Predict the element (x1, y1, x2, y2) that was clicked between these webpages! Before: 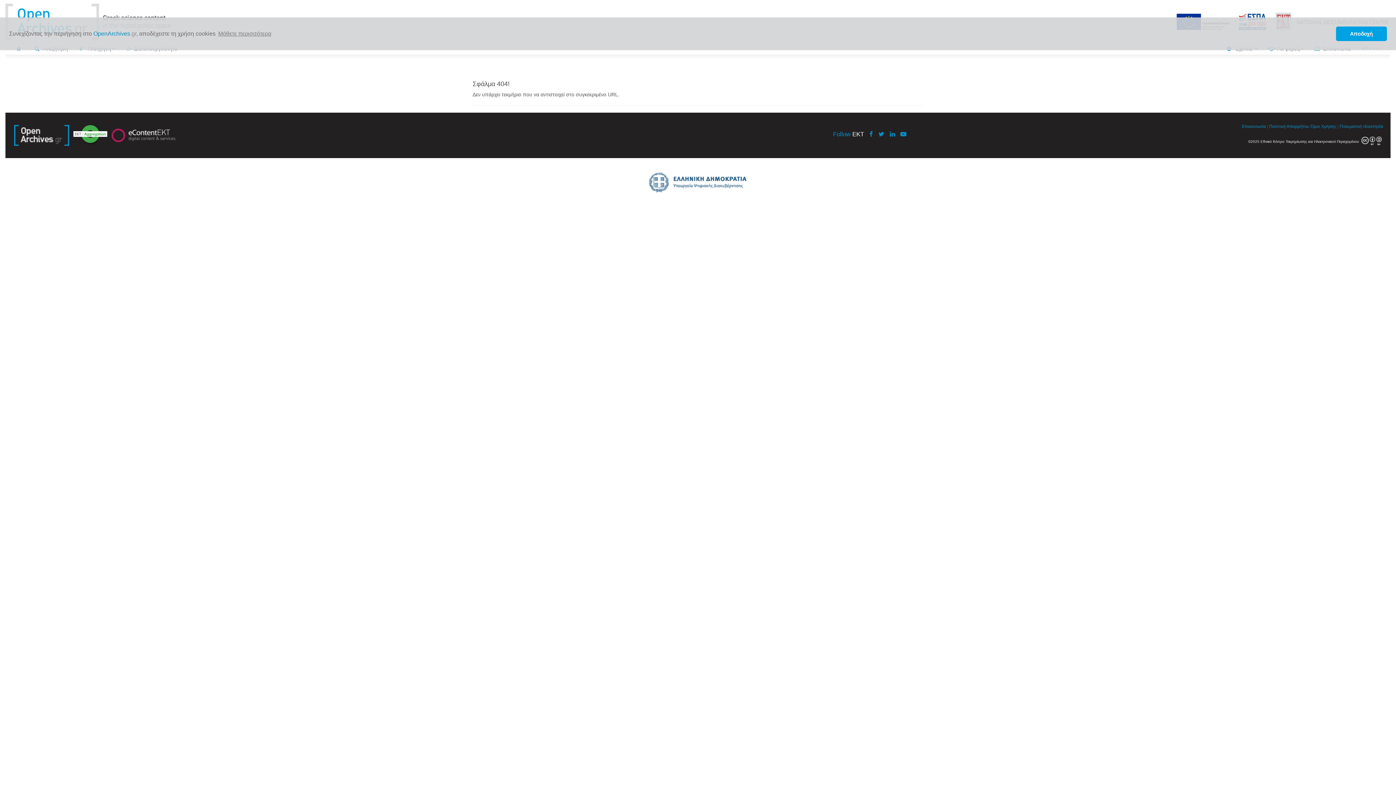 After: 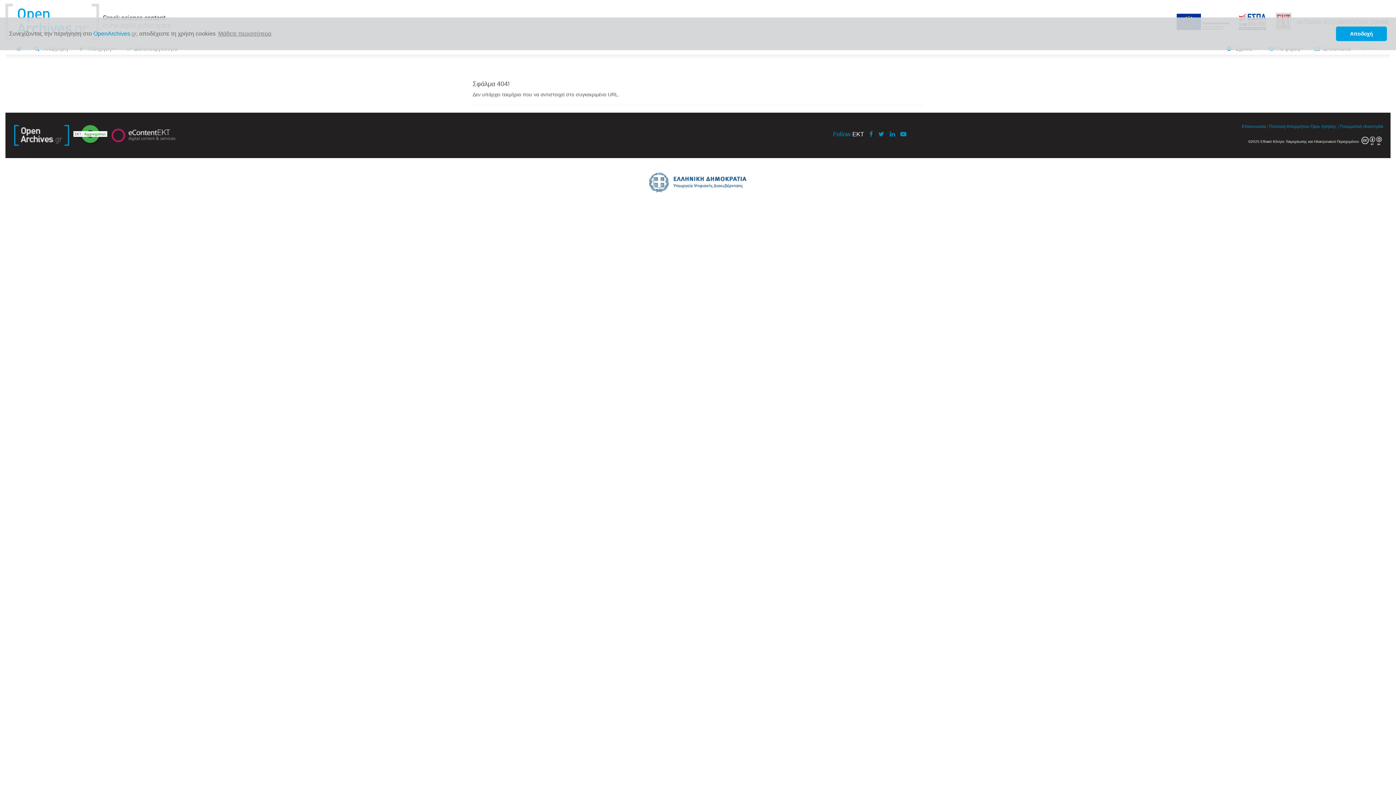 Action: bbox: (890, 130, 895, 137)